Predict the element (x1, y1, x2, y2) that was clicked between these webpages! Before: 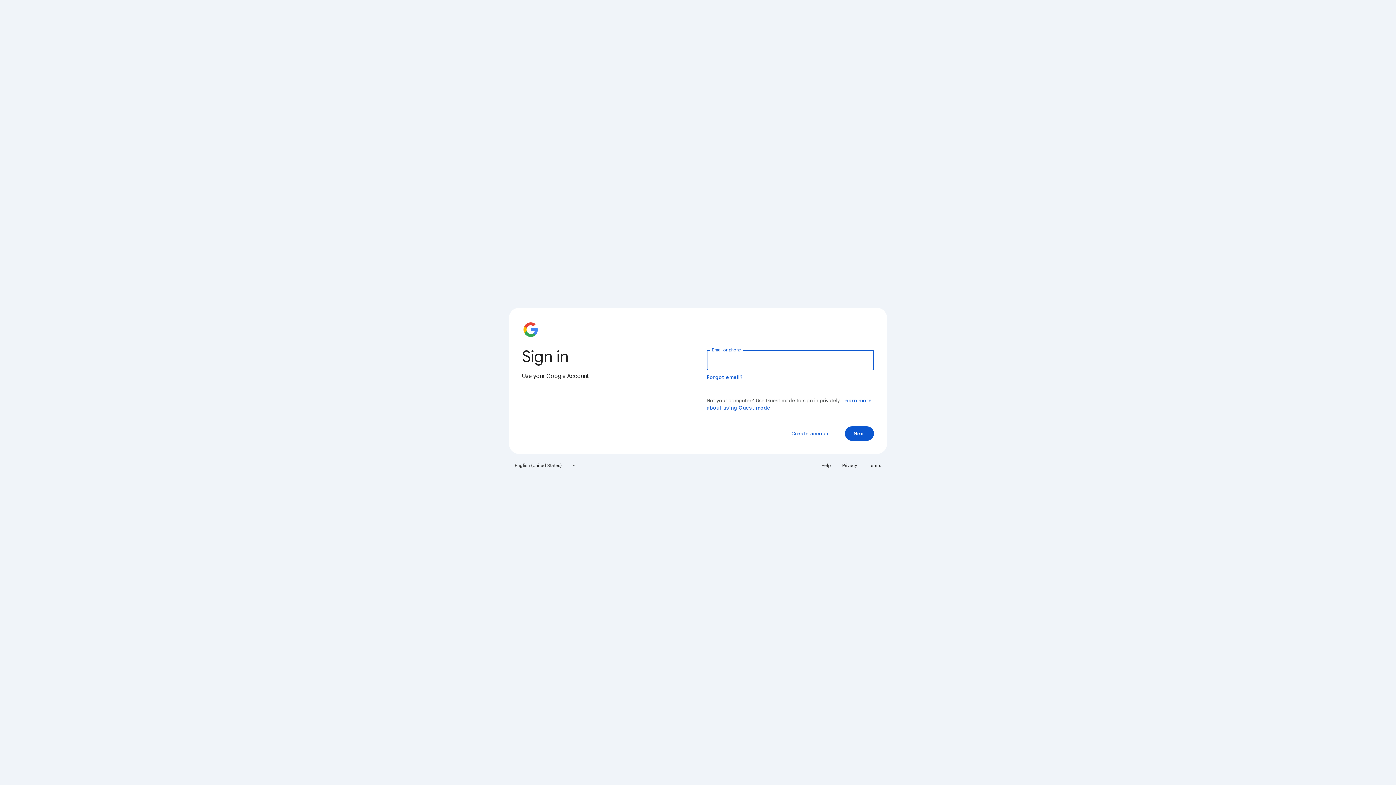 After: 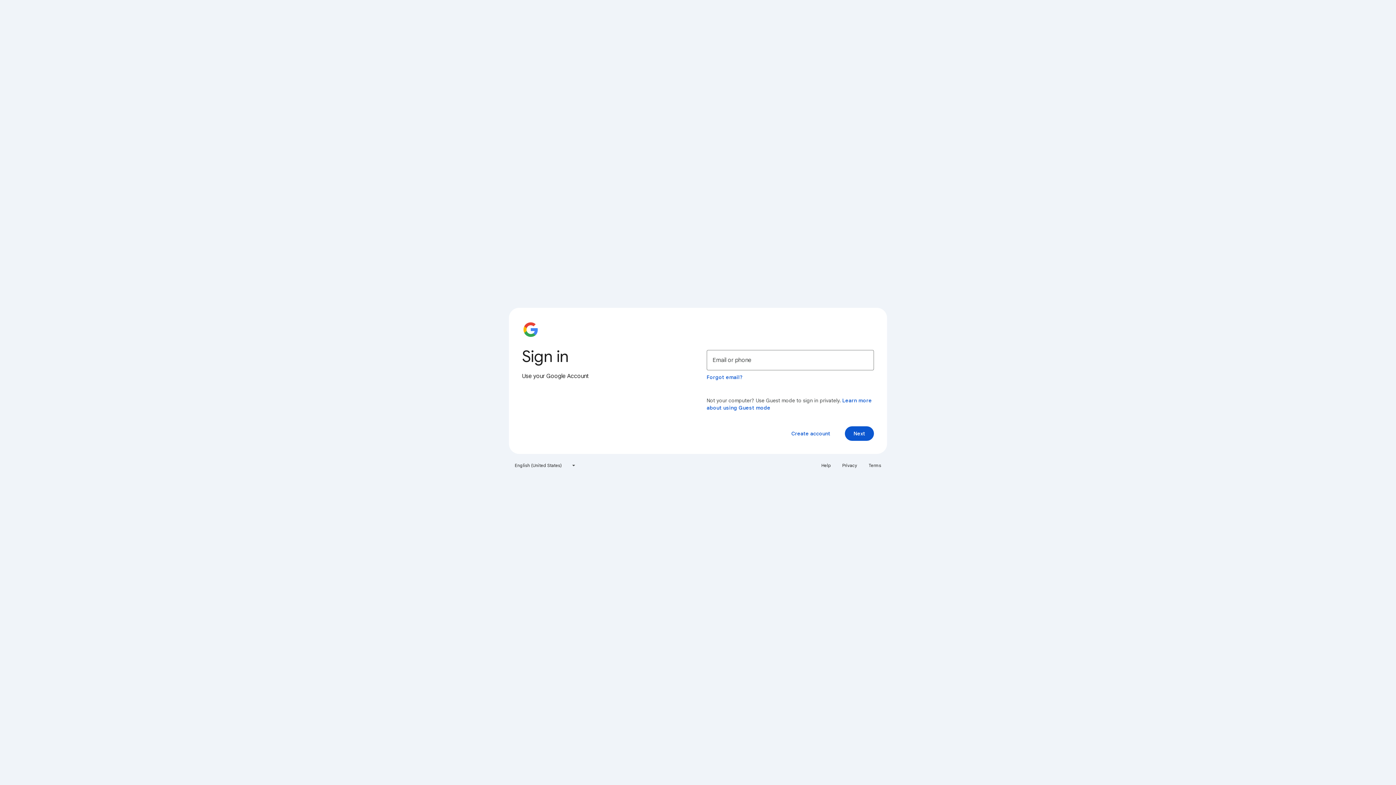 Action: label: Help bbox: (817, 460, 835, 471)